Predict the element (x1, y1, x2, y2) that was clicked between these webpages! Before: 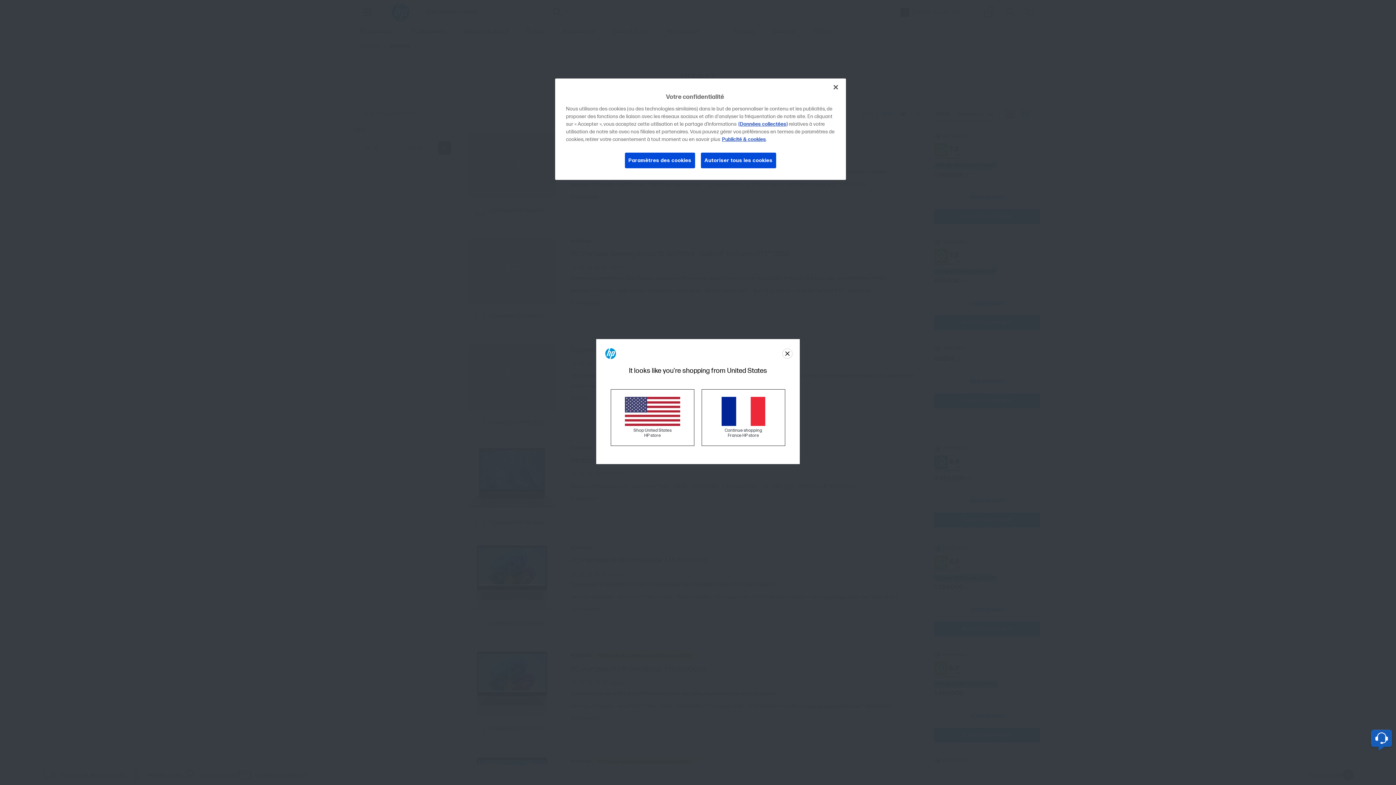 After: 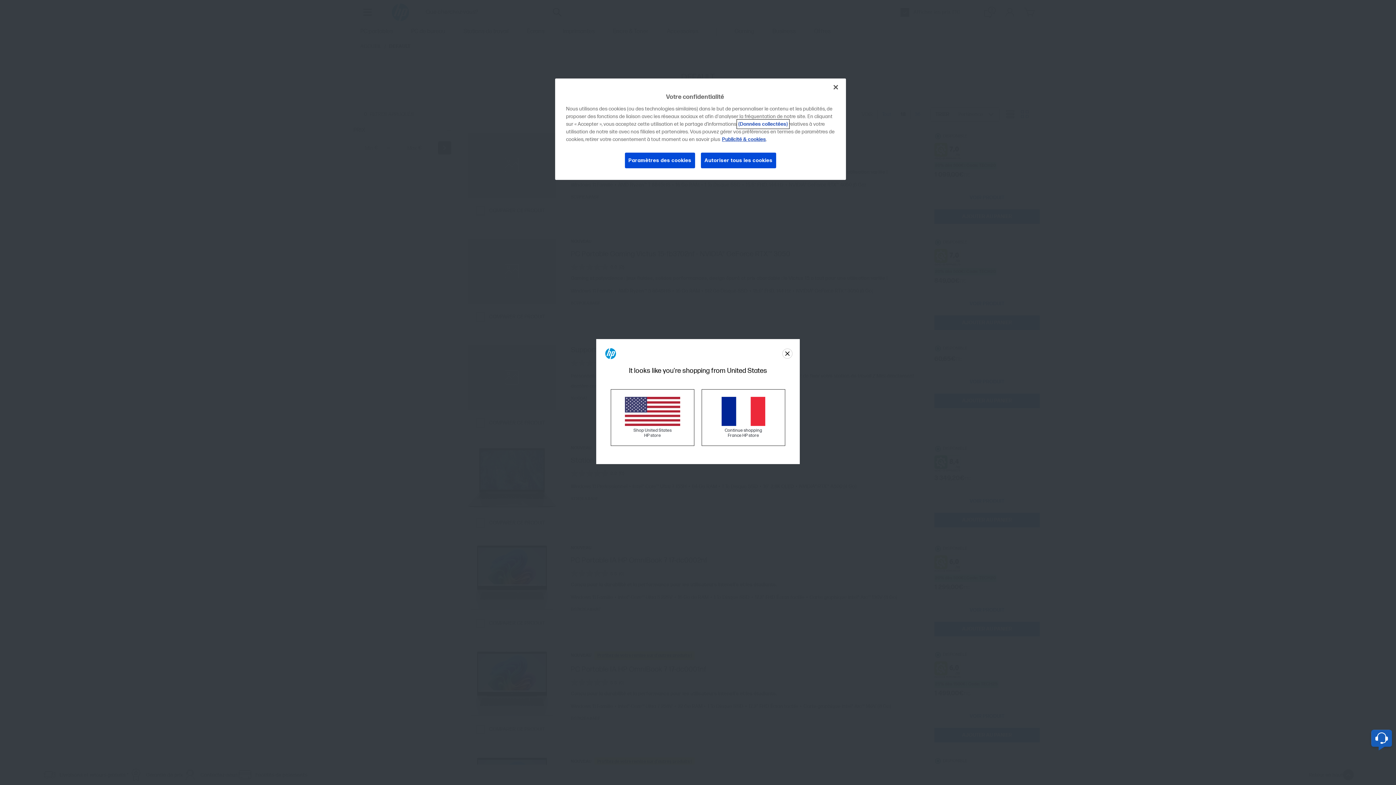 Action: bbox: (738, 121, 788, 127) label: (Données collectées)